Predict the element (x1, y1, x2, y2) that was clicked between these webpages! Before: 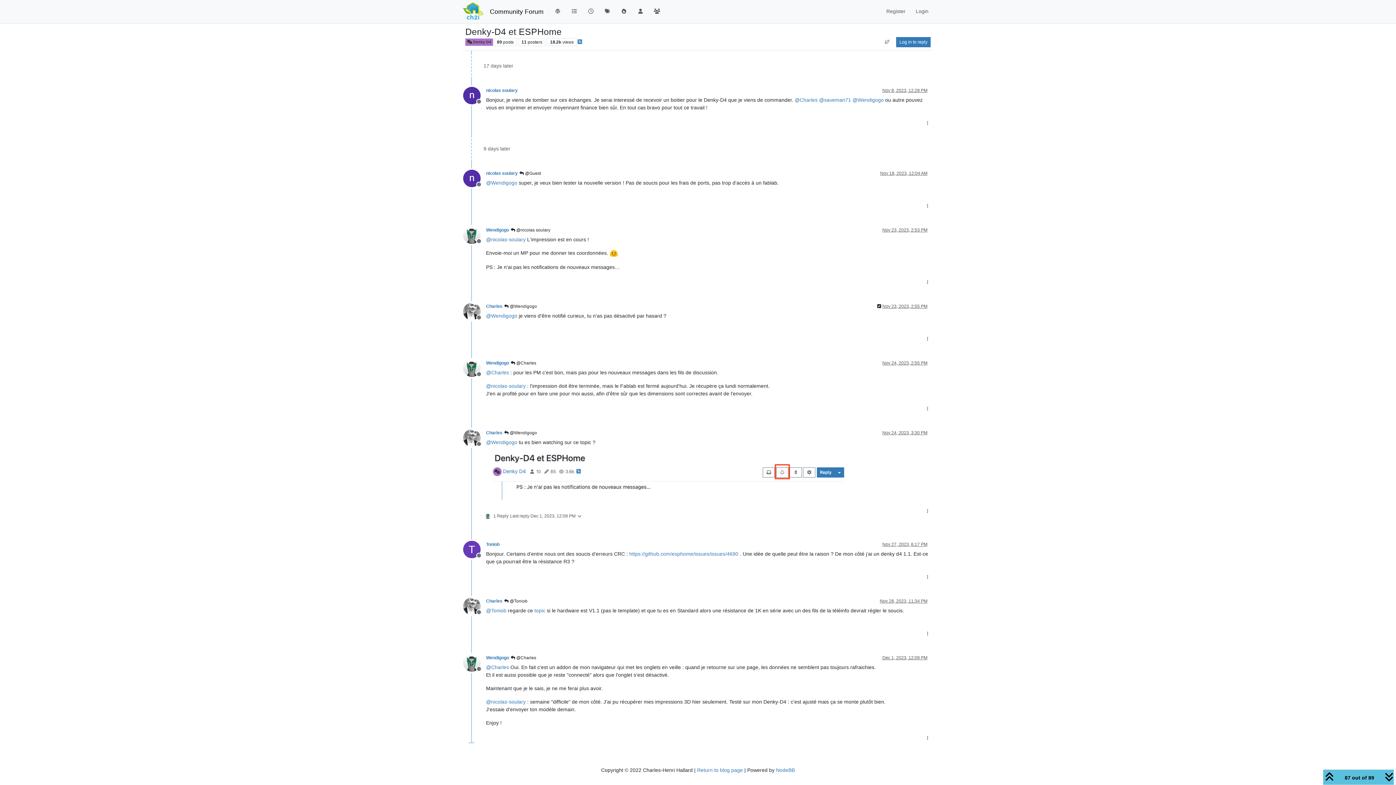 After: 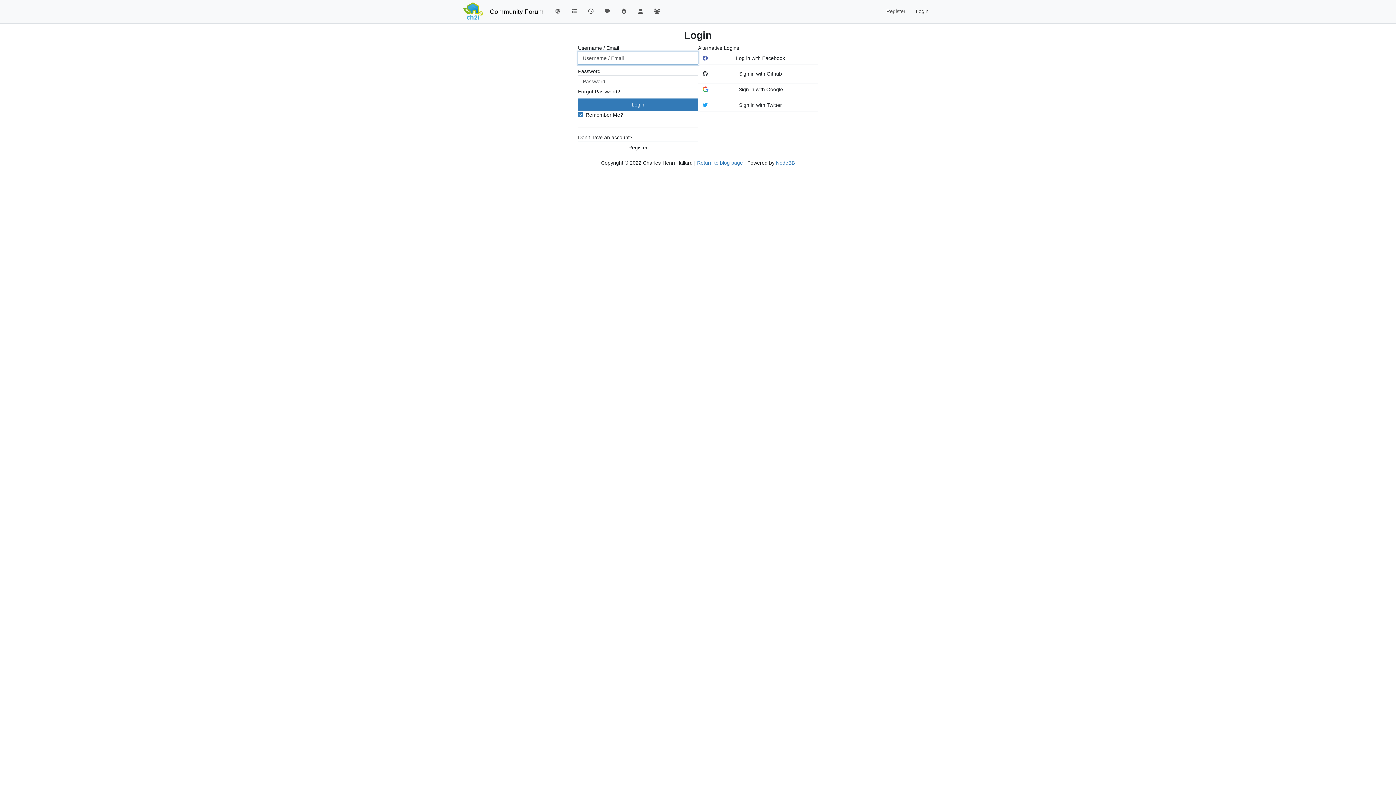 Action: bbox: (910, 4, 933, 18) label: Login